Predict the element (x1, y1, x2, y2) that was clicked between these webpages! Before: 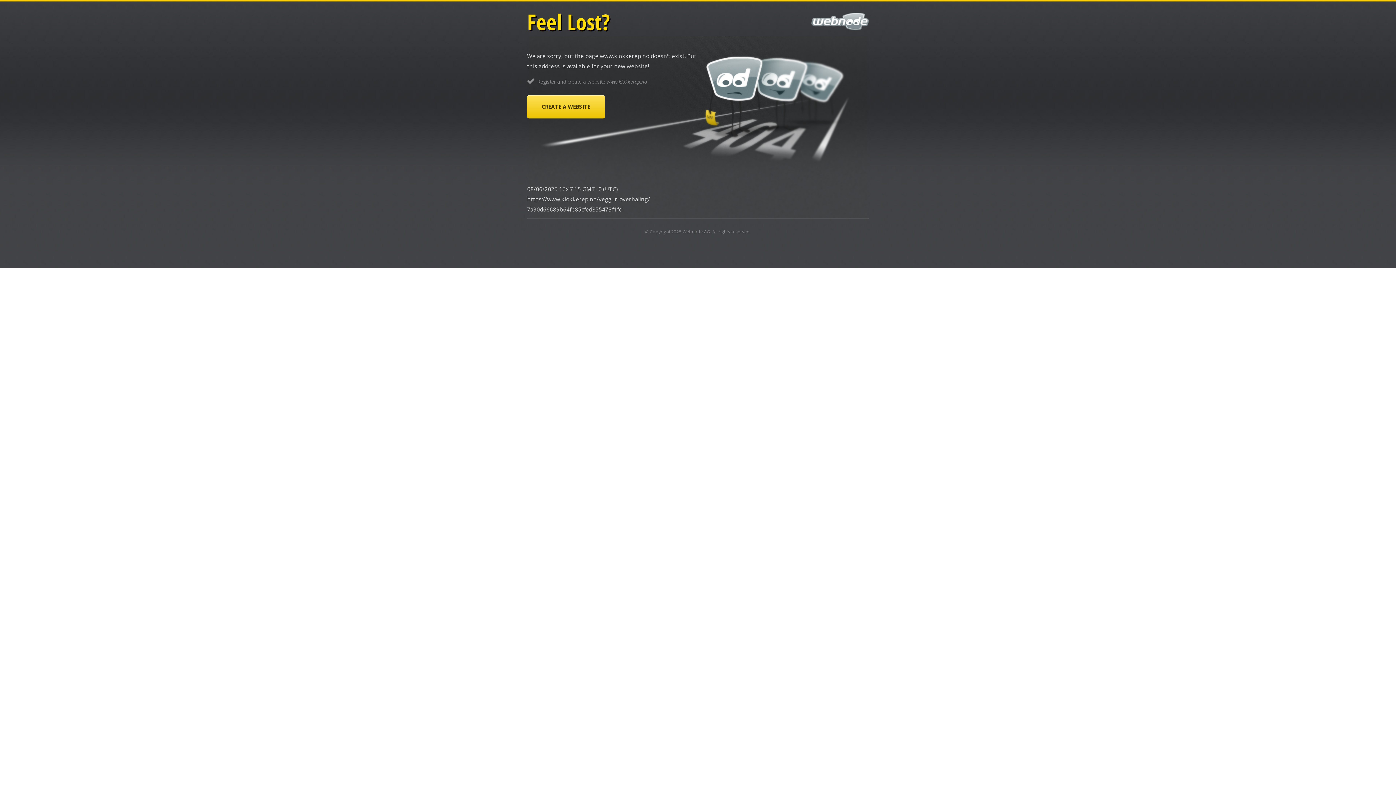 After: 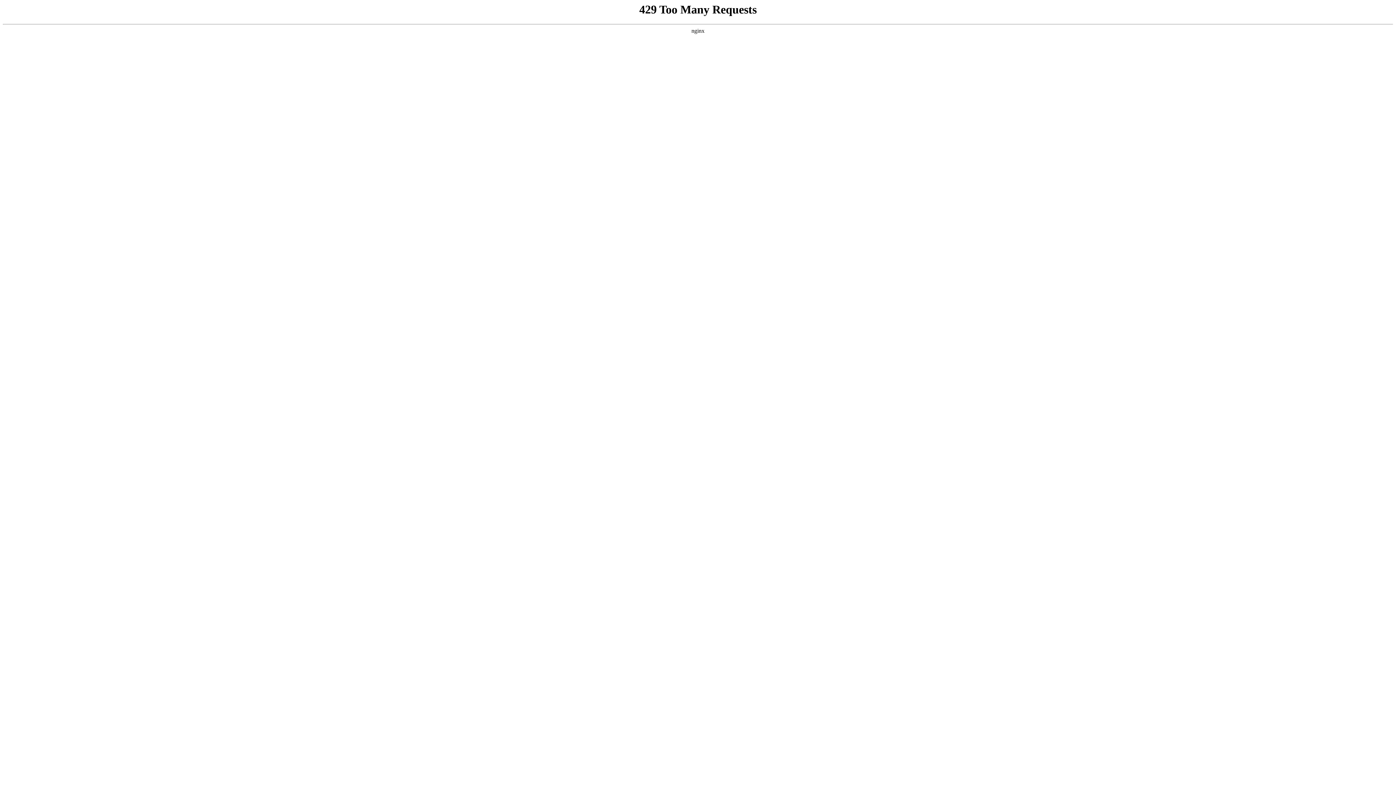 Action: bbox: (527, 95, 605, 118) label: CREATE A WEBSITE